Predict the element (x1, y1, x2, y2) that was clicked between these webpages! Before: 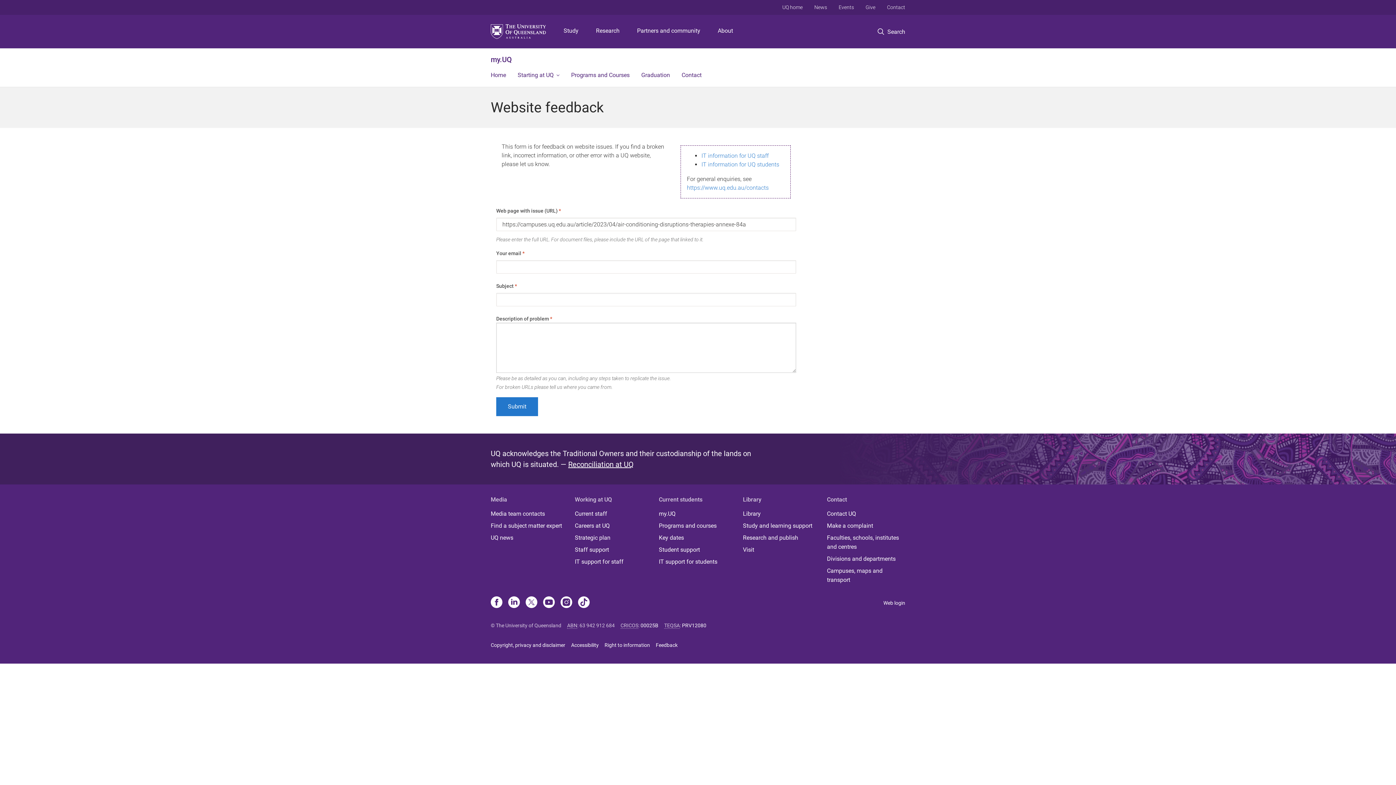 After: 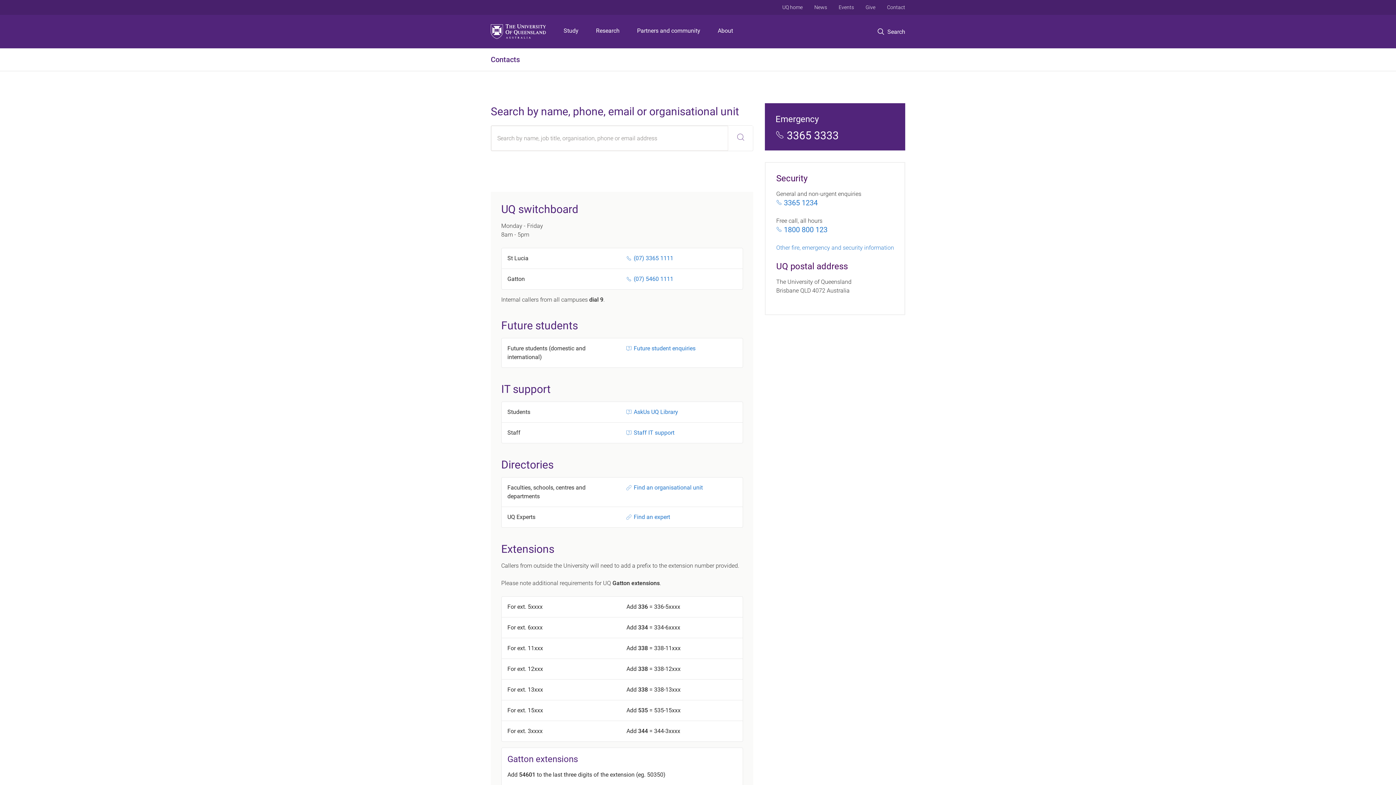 Action: label: https://www.uq.edu.au/contacts bbox: (687, 184, 768, 191)